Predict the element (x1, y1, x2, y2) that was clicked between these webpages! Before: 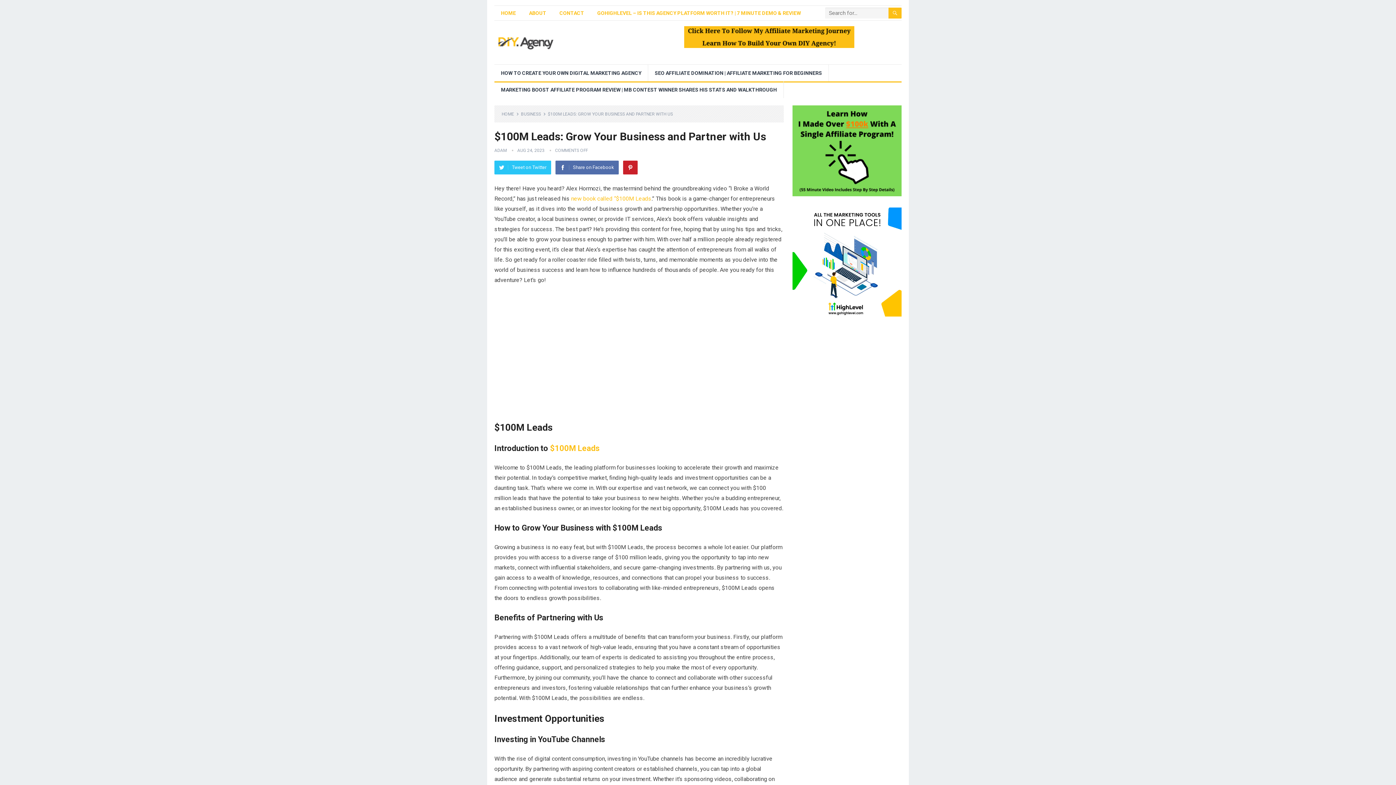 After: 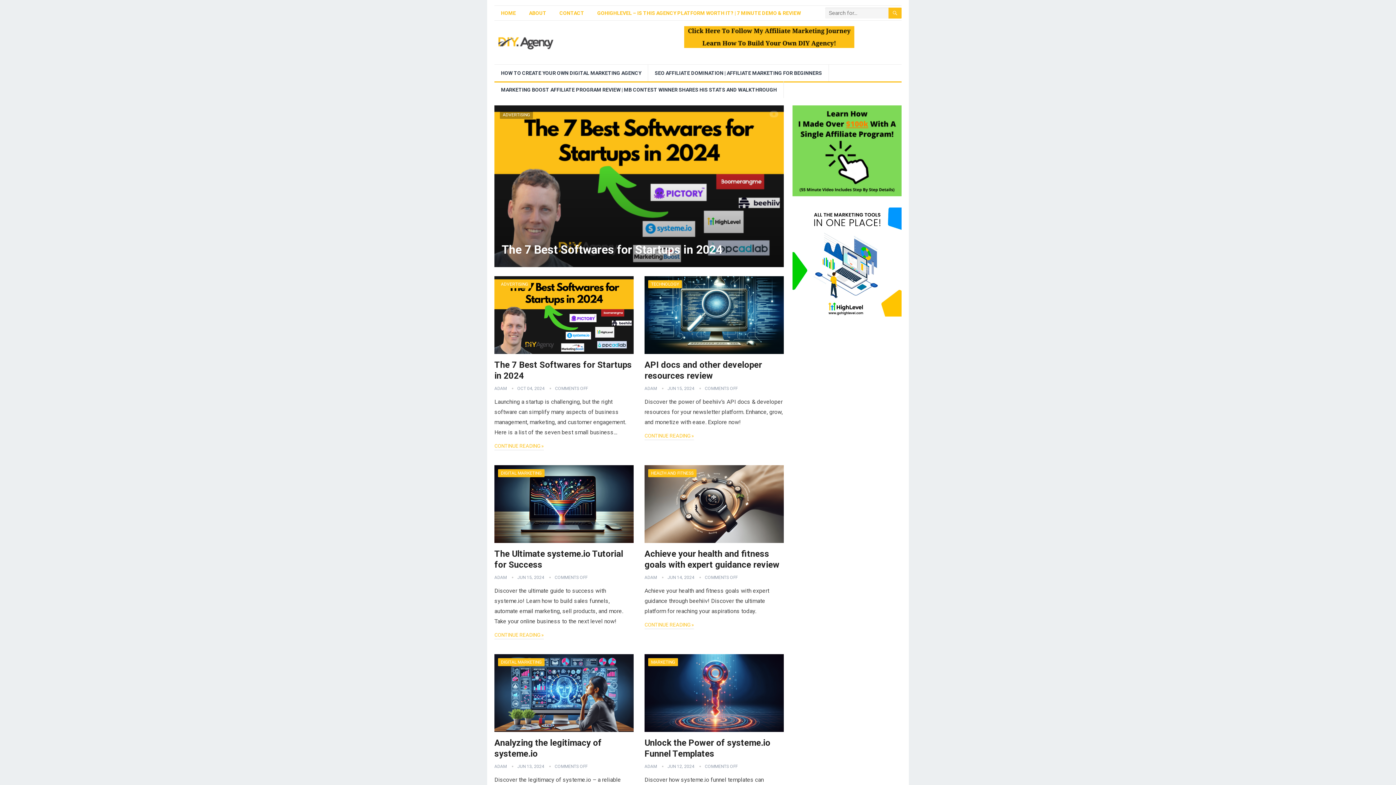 Action: bbox: (496, 38, 554, 45)